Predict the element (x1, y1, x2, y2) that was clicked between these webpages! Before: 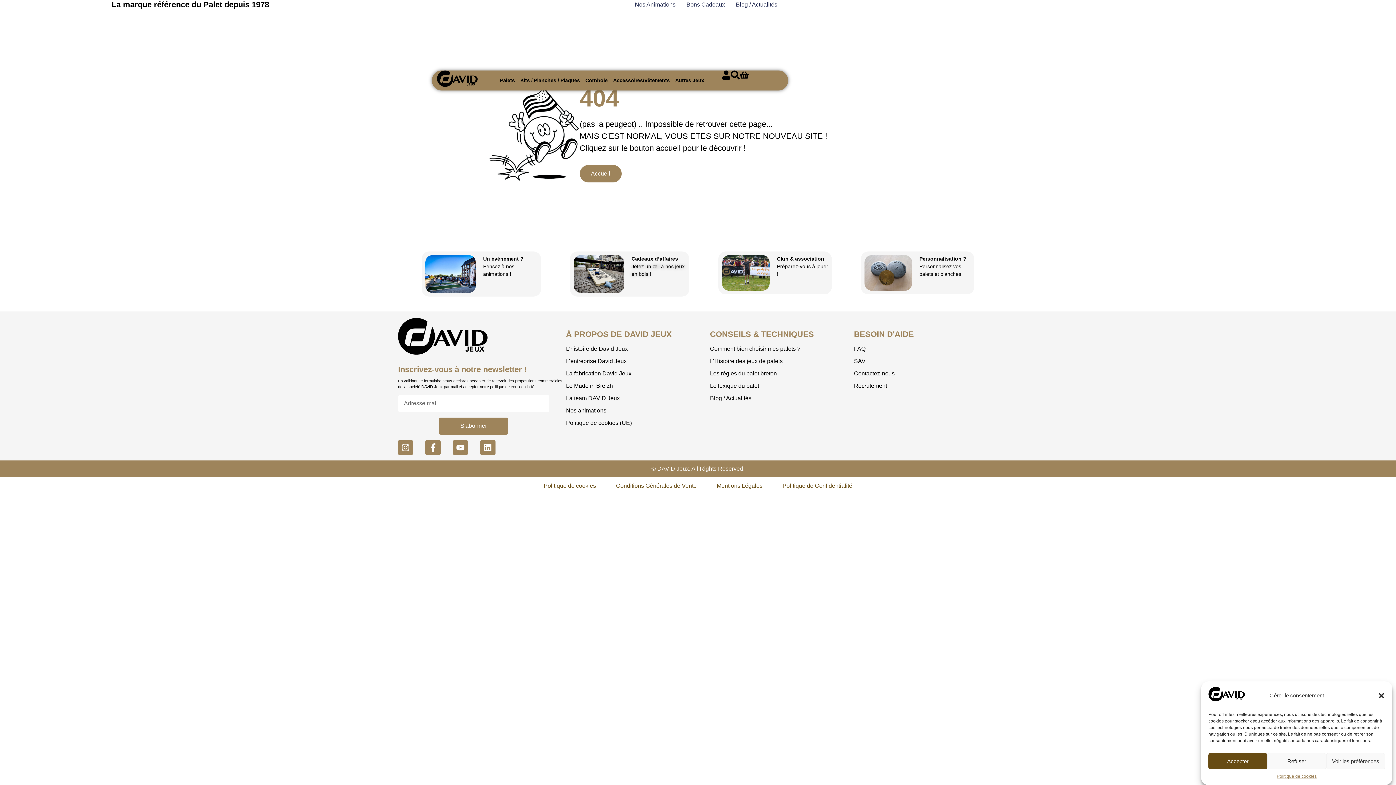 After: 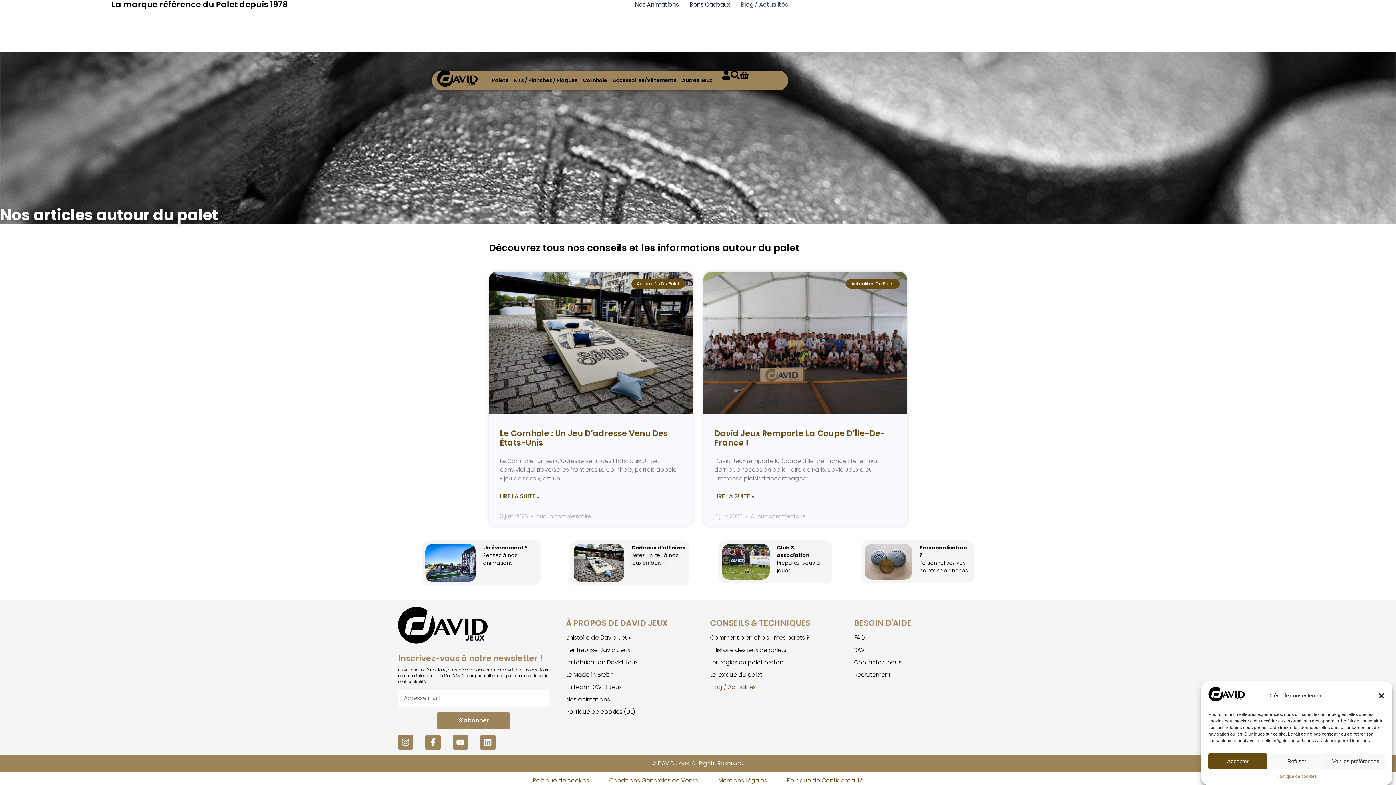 Action: label: Blog / Actualités bbox: (710, 394, 854, 402)